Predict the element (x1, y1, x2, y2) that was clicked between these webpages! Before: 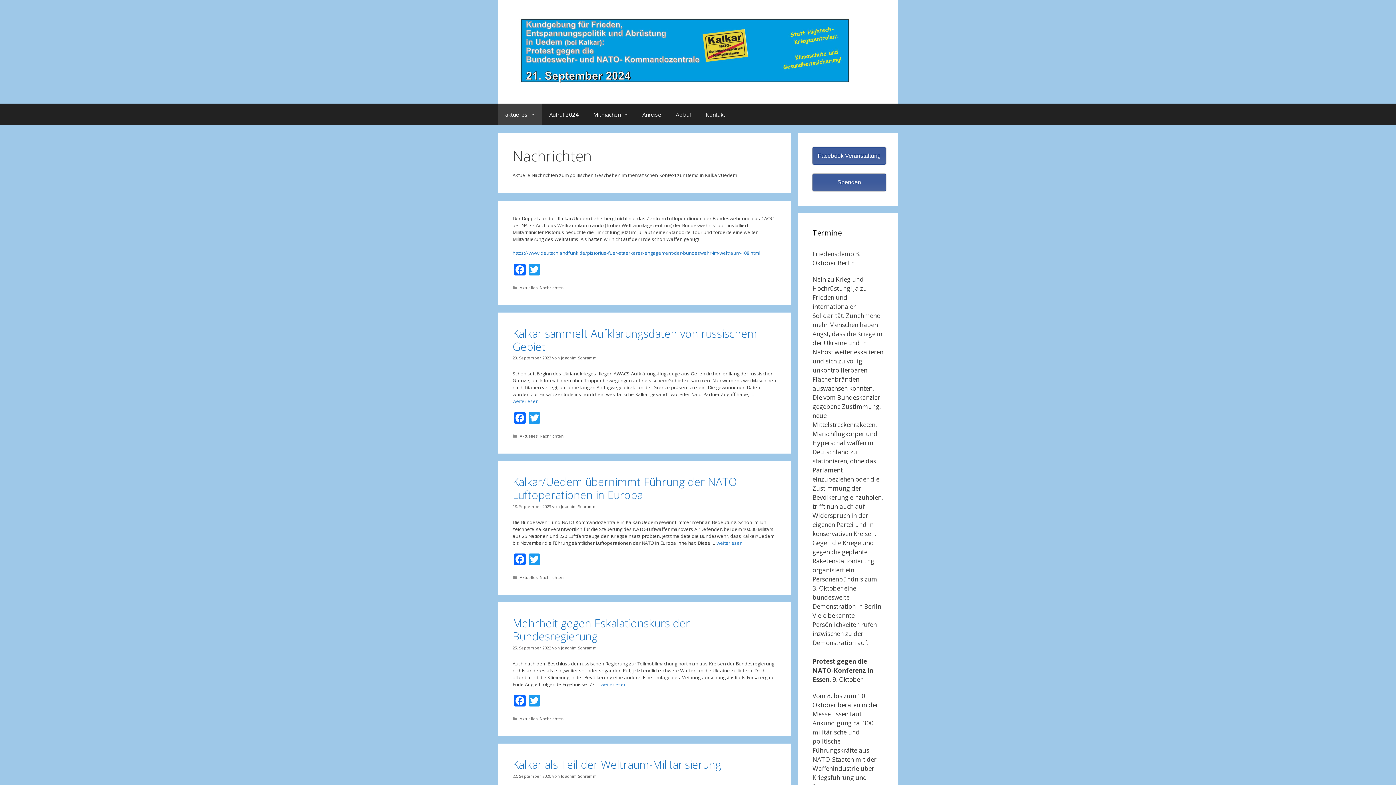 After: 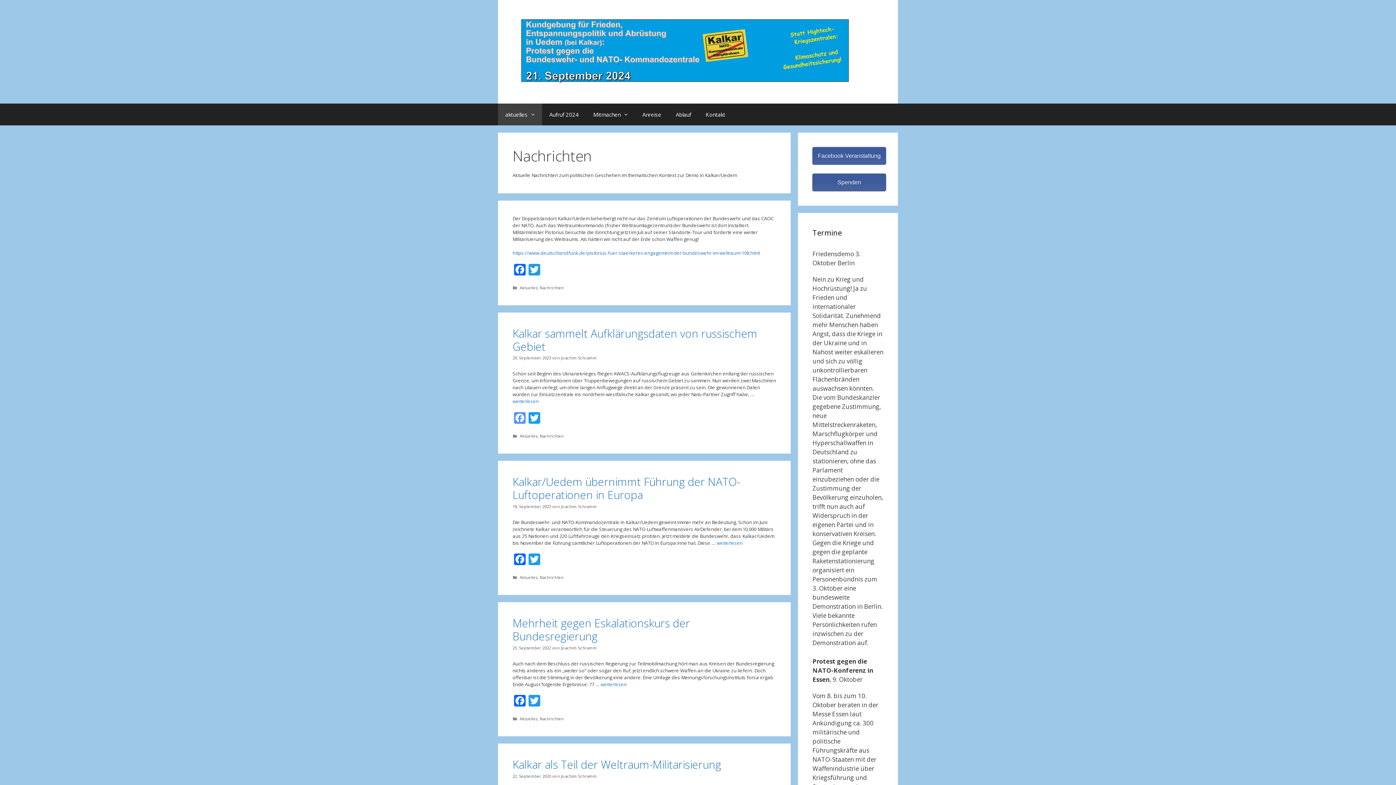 Action: bbox: (512, 412, 527, 425) label: Facebook